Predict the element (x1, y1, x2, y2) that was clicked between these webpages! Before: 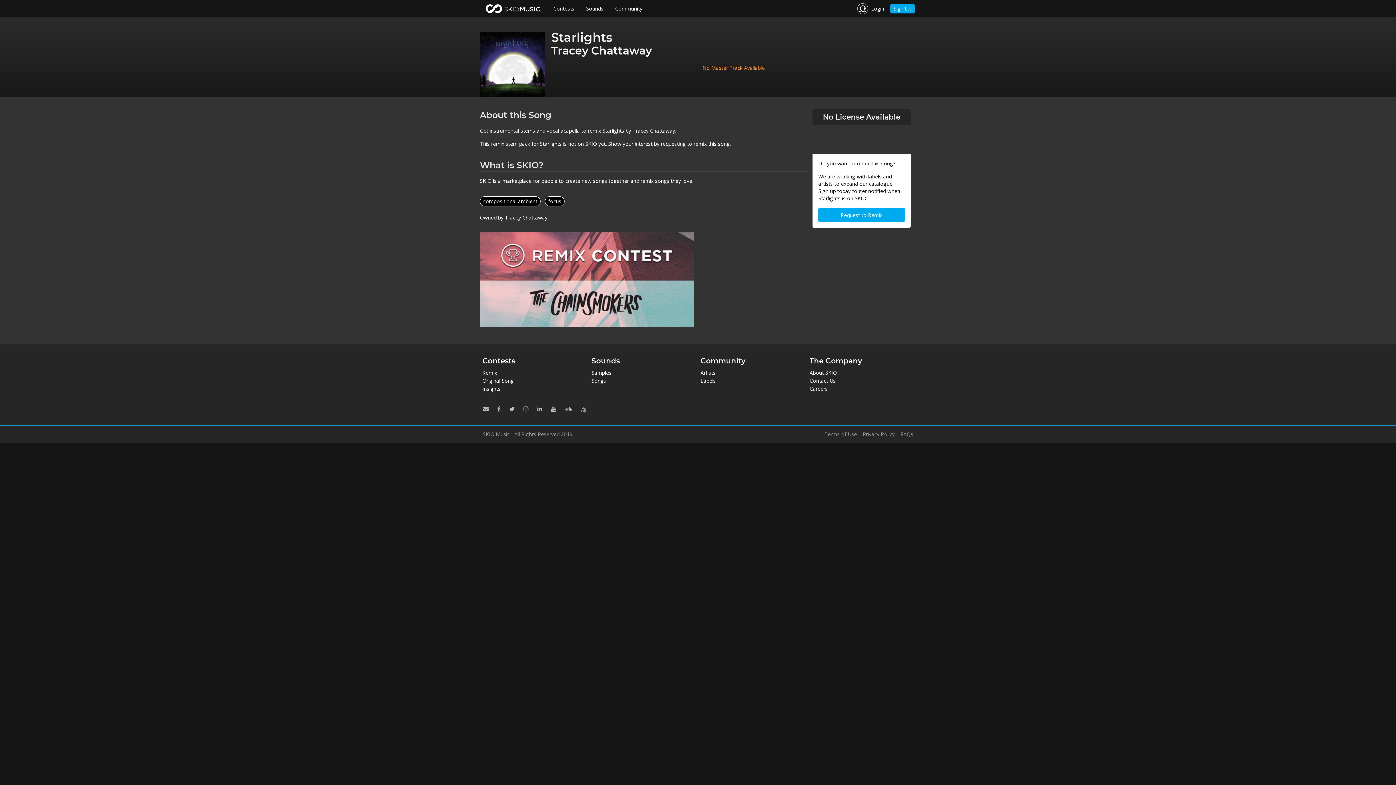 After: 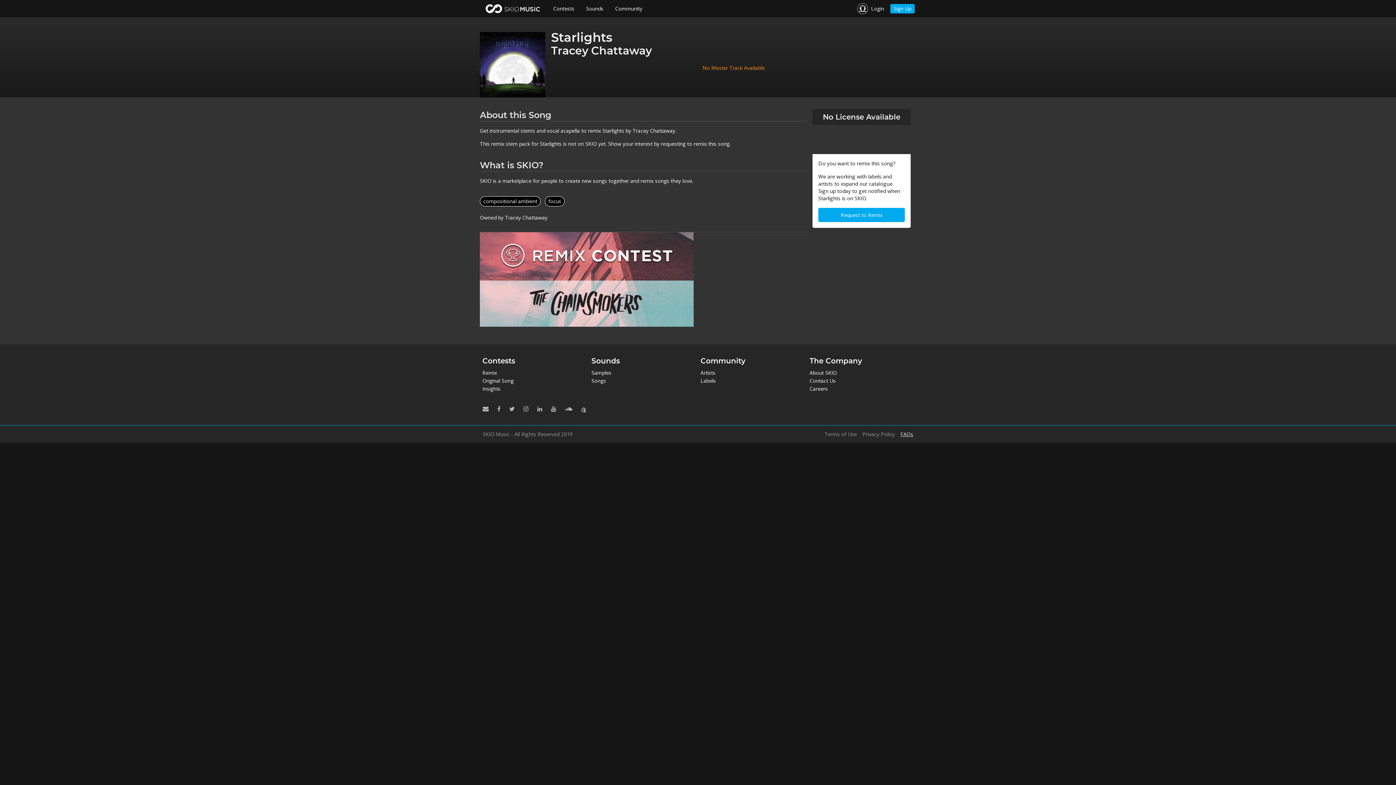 Action: label: FAQs bbox: (894, 431, 913, 437)